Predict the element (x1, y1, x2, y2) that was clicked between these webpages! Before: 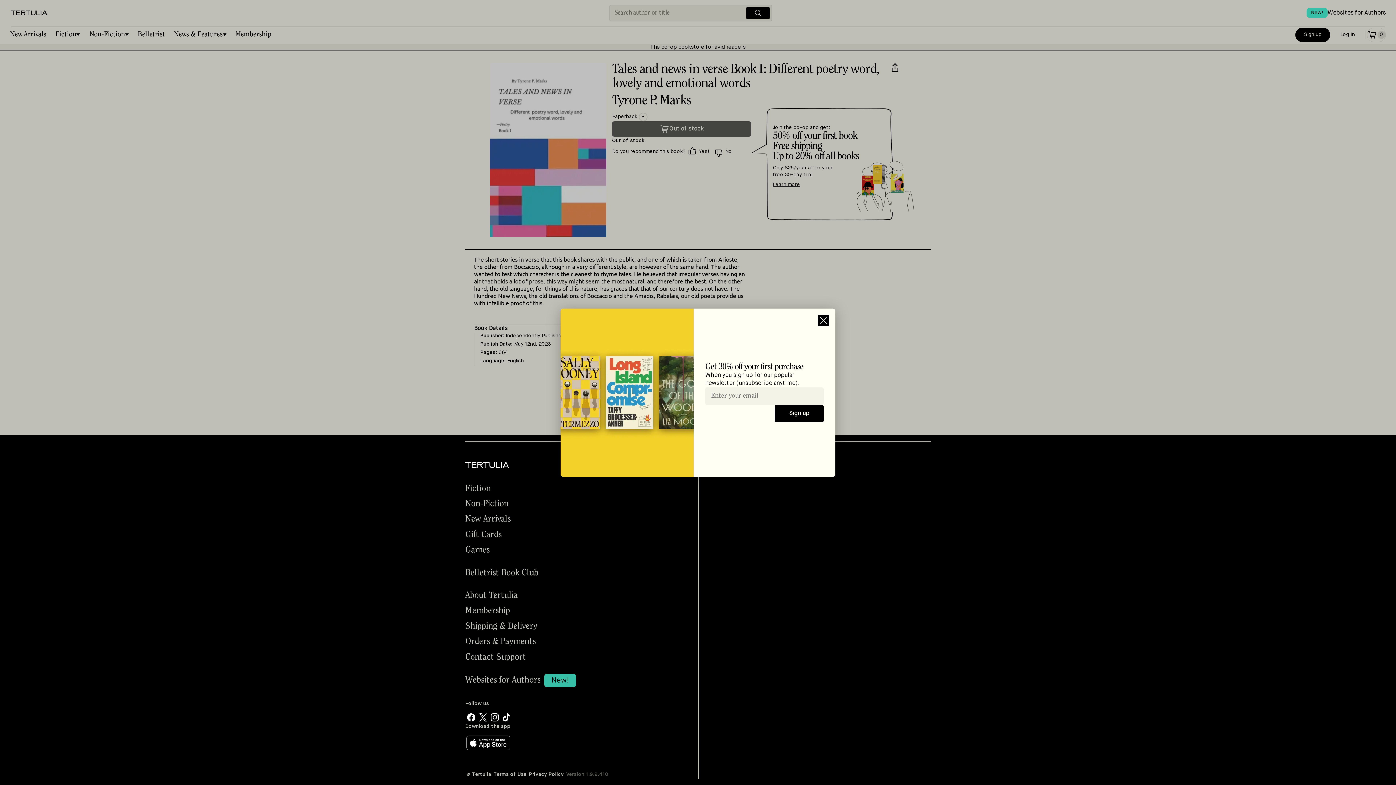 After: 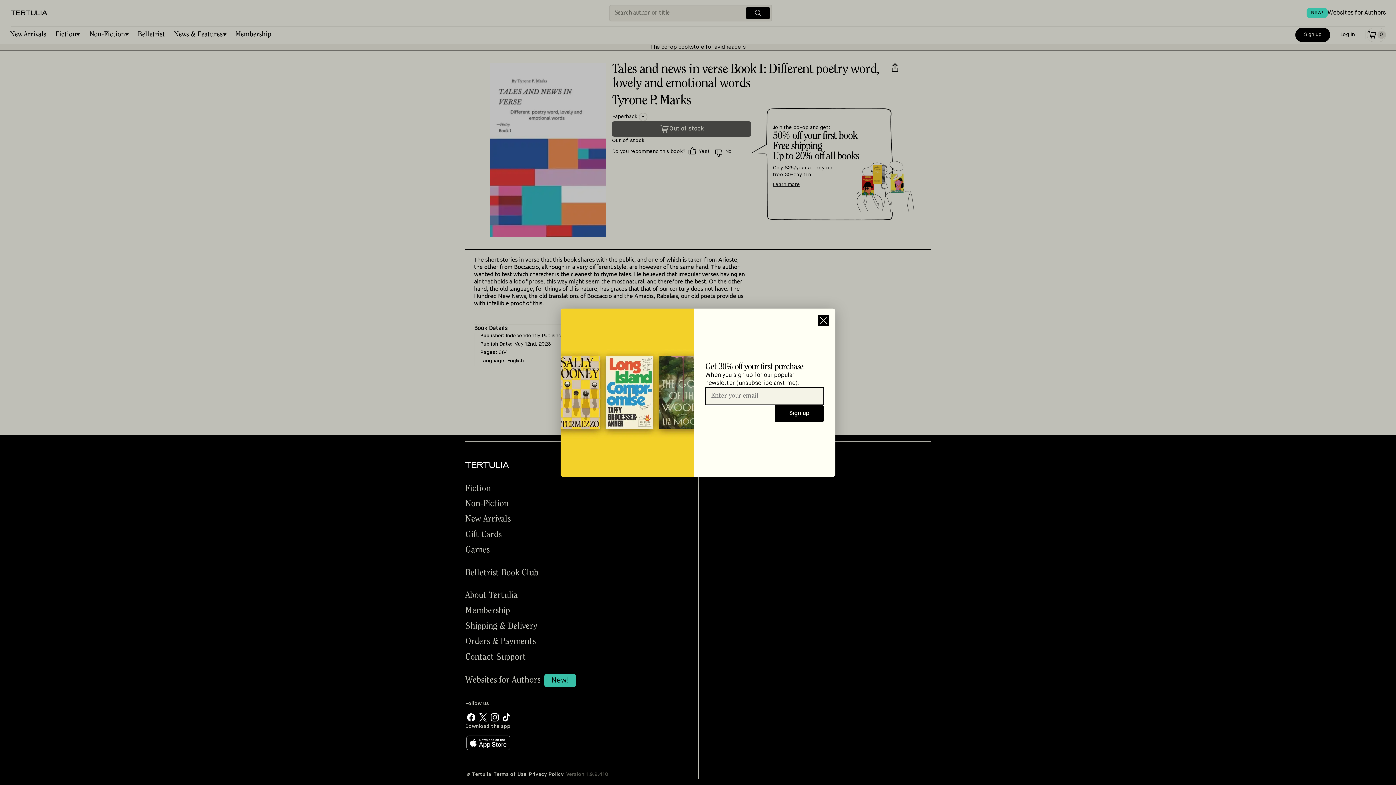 Action: bbox: (774, 405, 824, 422) label: Sign up